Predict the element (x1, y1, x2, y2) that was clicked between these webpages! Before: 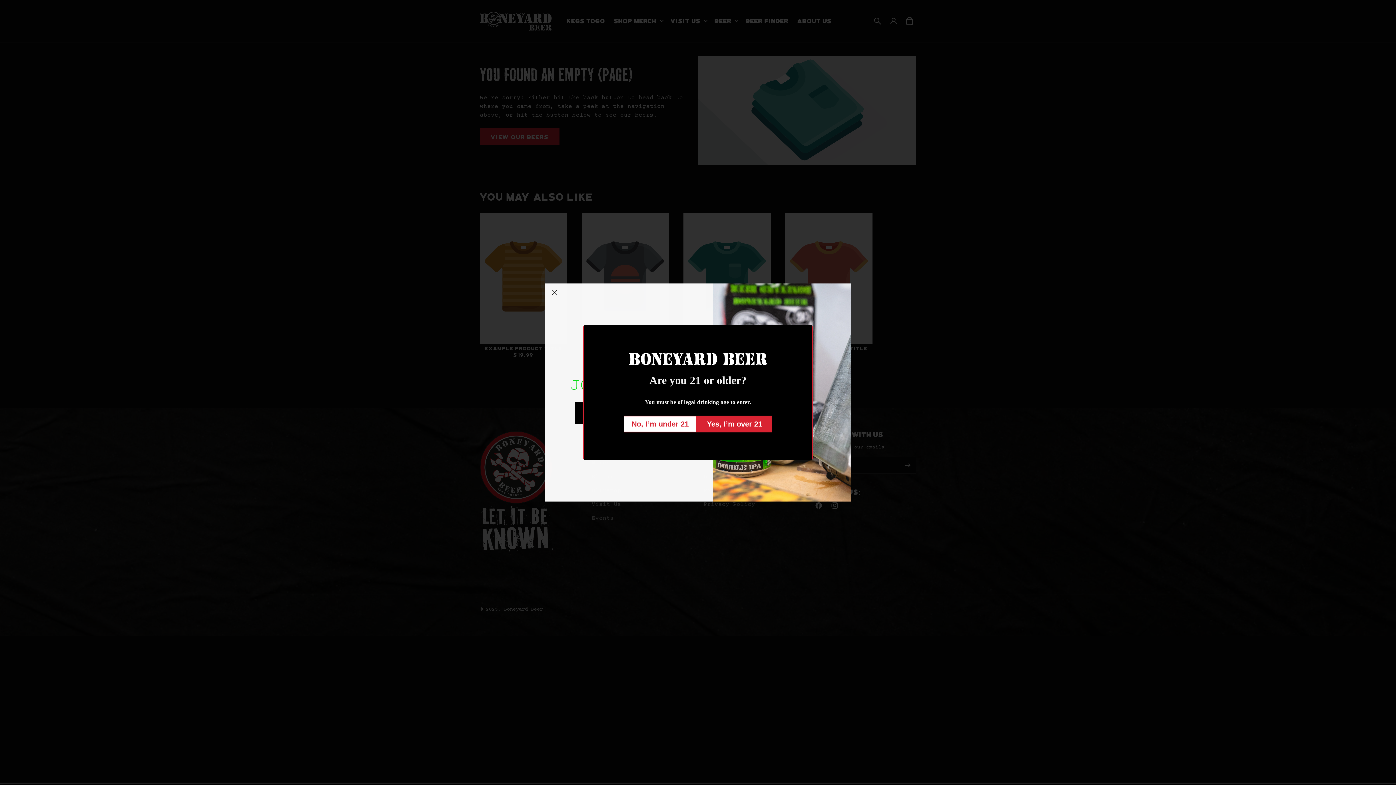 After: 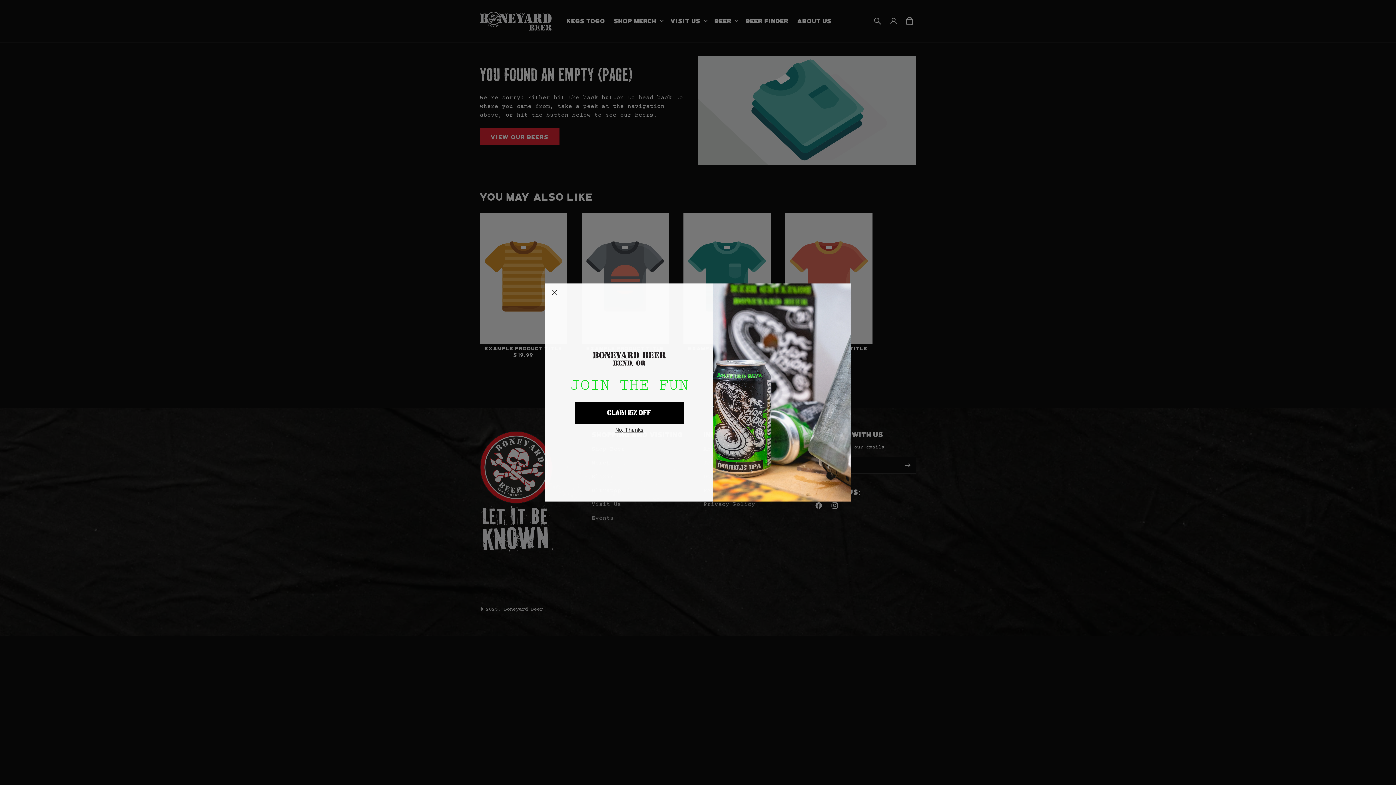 Action: bbox: (696, 415, 772, 432) label: Yes, I’m over 21